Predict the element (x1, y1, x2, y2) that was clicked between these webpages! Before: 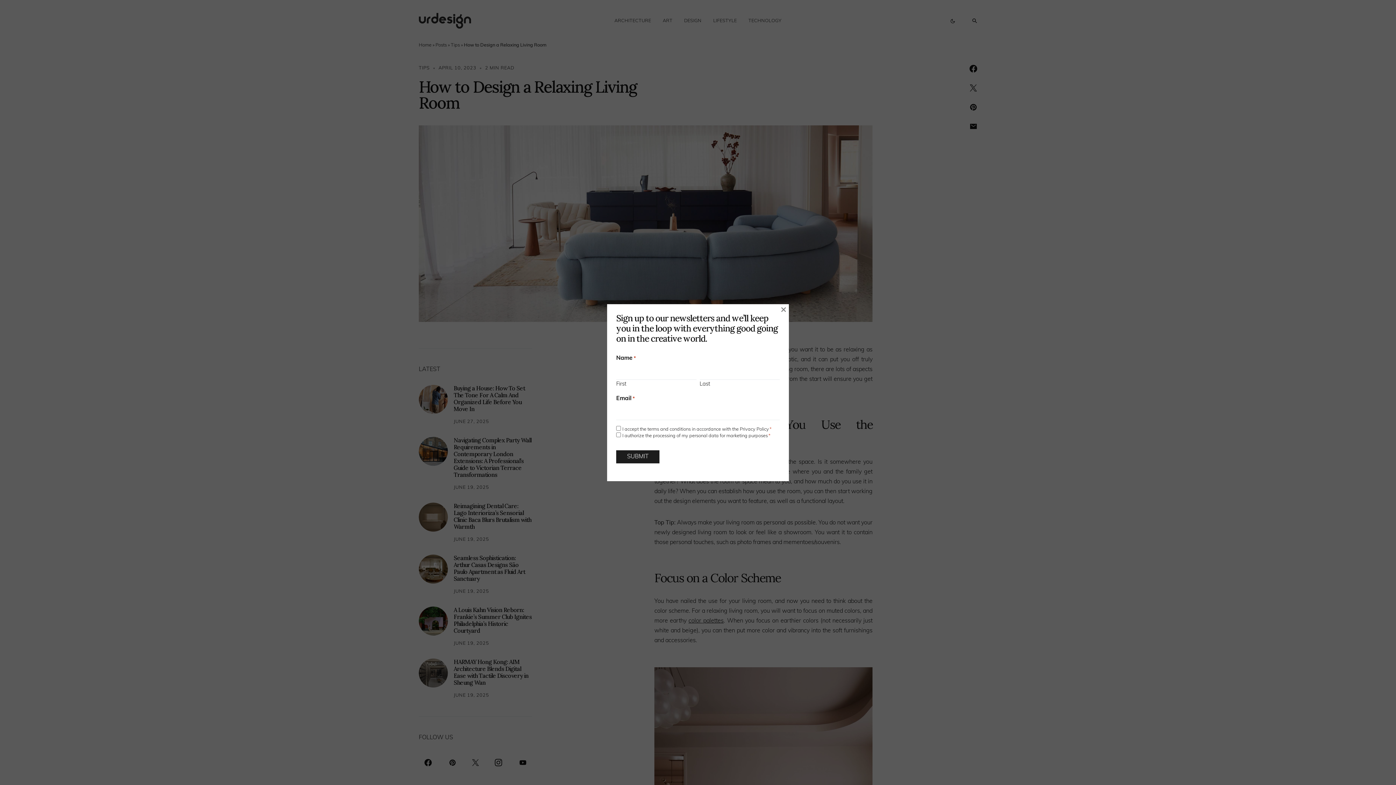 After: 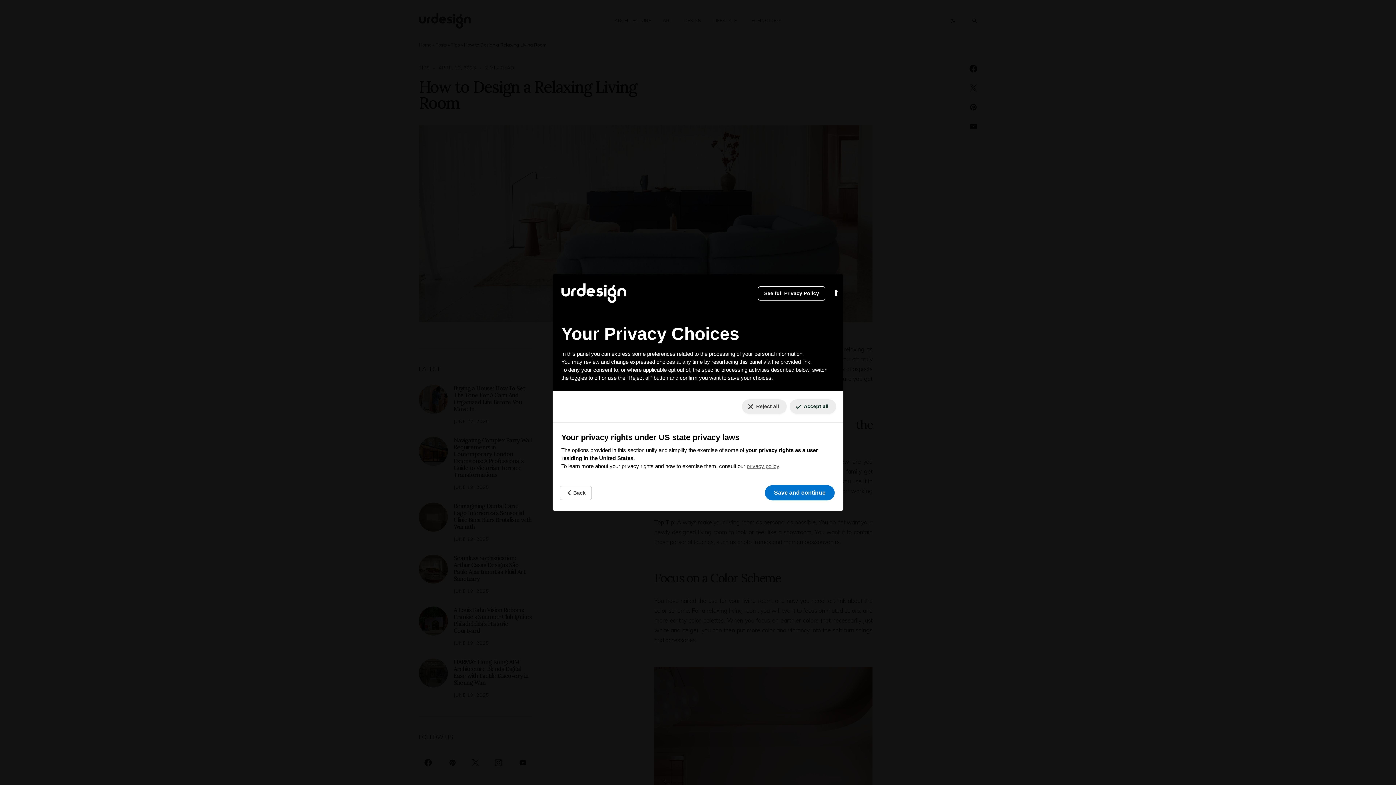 Action: bbox: (5, 770, 29, 779) label: Your consent preferences for tracking technologies